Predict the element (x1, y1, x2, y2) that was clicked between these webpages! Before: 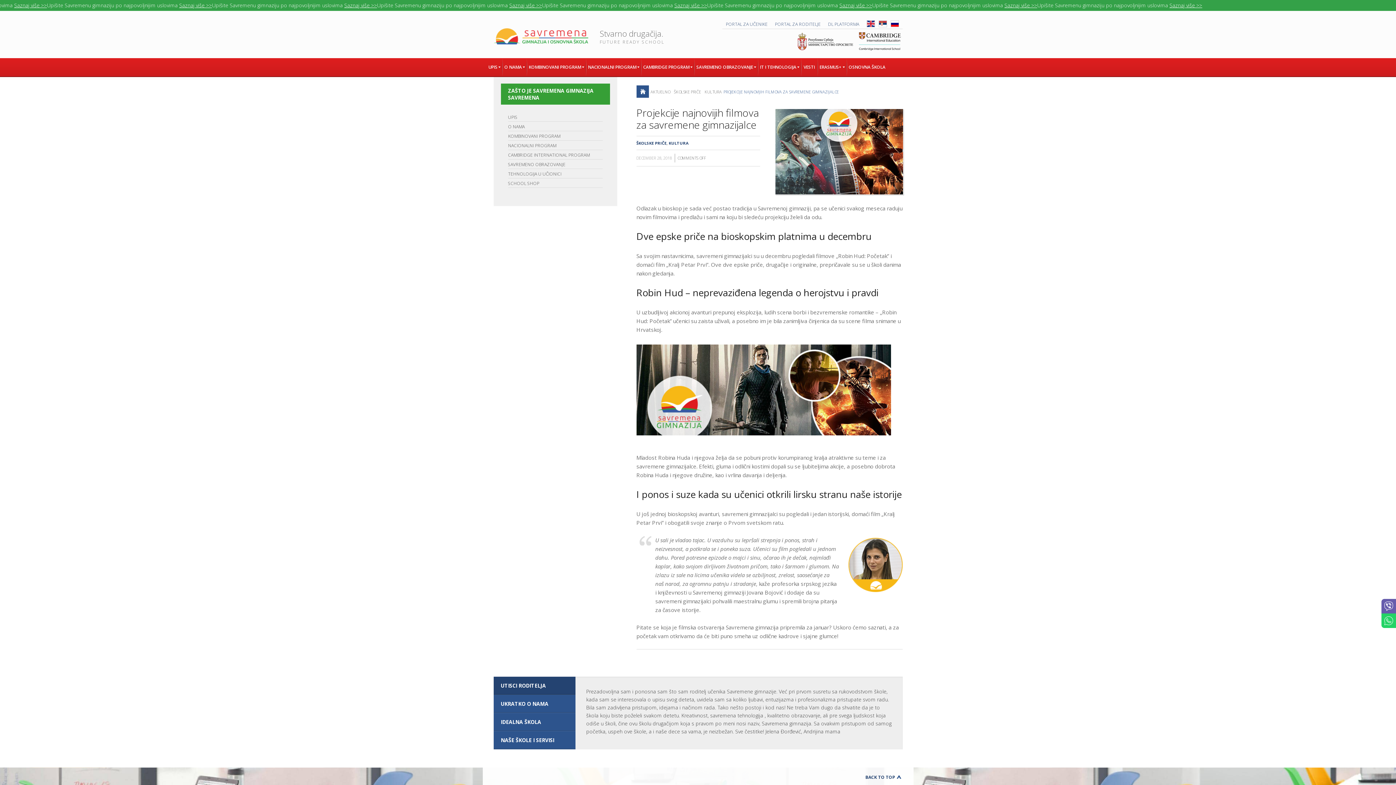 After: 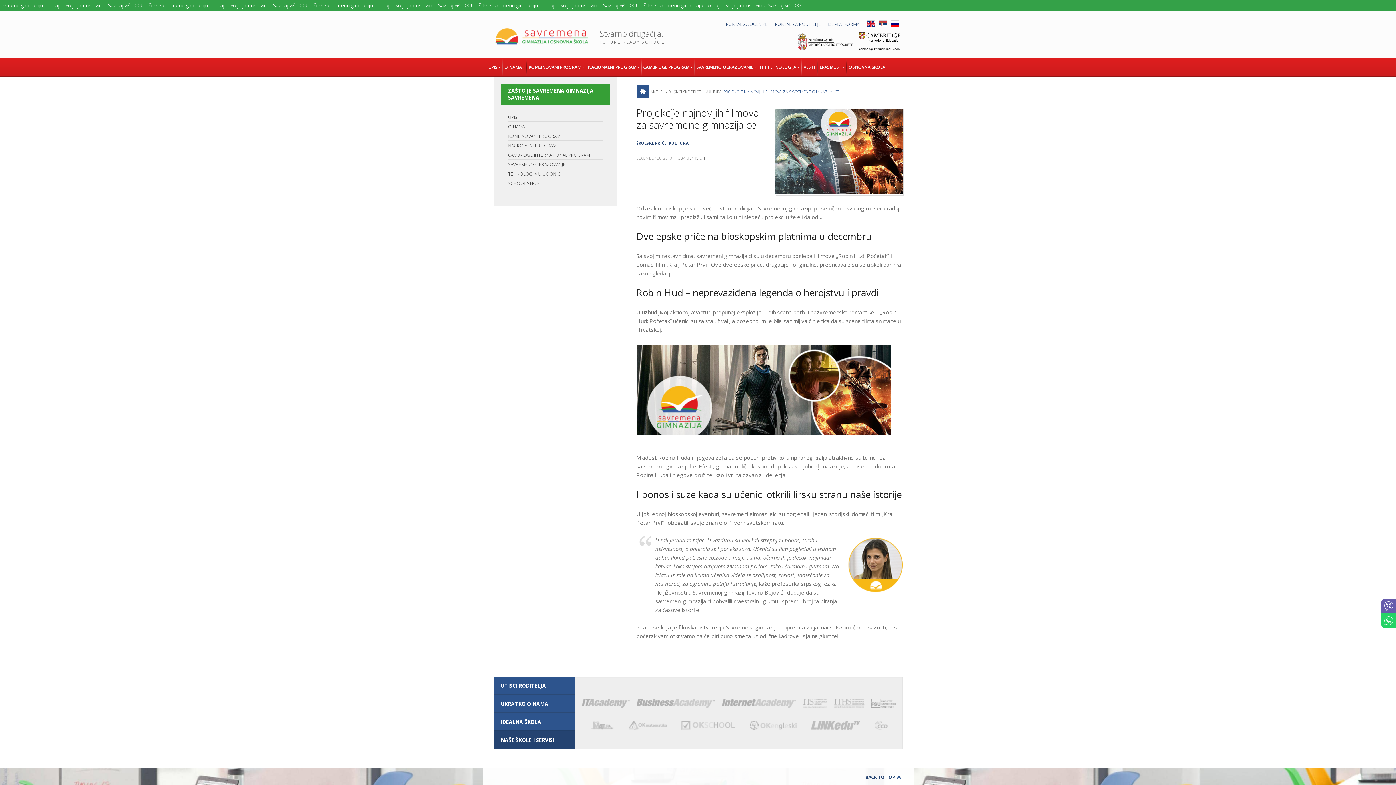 Action: bbox: (493, 731, 575, 749) label: NAŠE ŠKOLE I SERVISI